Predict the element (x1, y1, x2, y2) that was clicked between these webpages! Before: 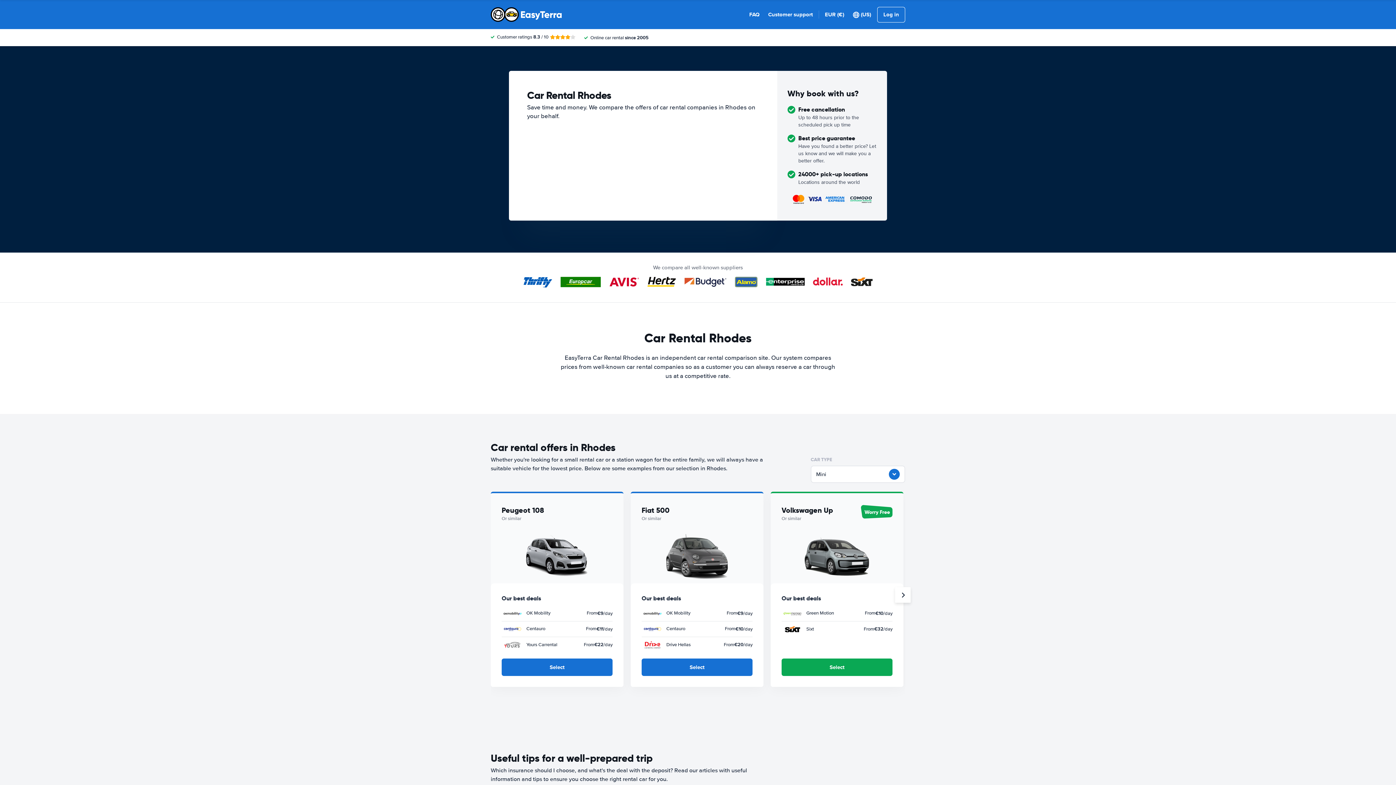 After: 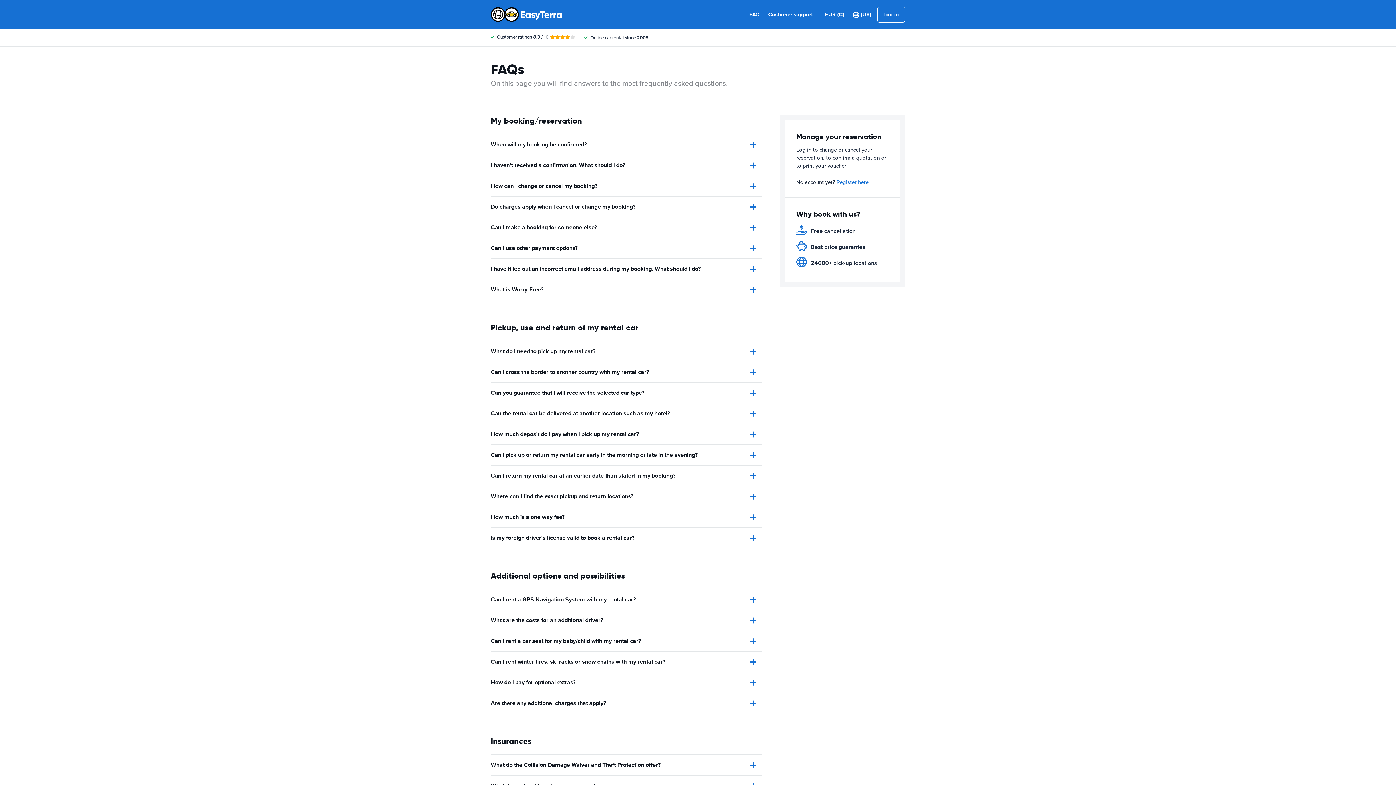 Action: label: FAQ bbox: (749, 10, 759, 18)